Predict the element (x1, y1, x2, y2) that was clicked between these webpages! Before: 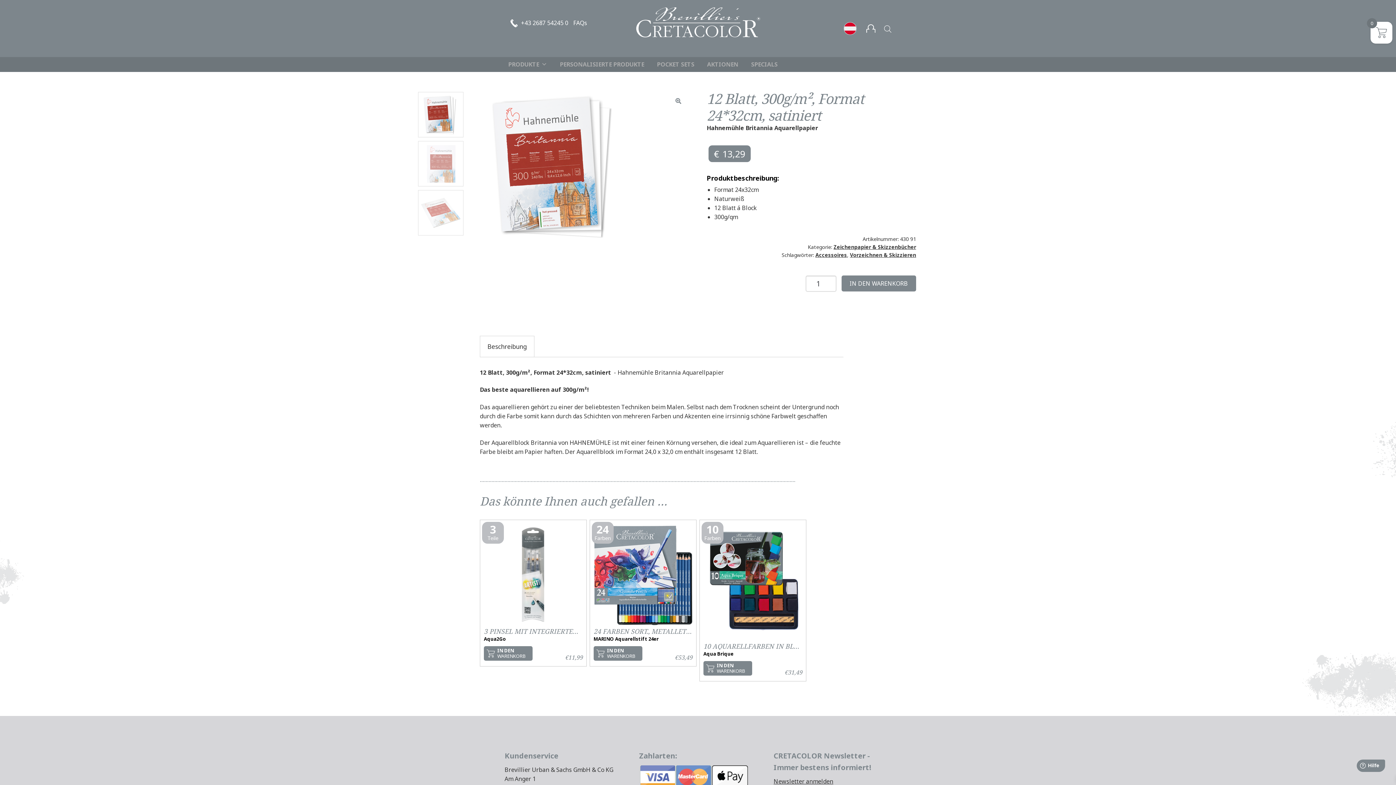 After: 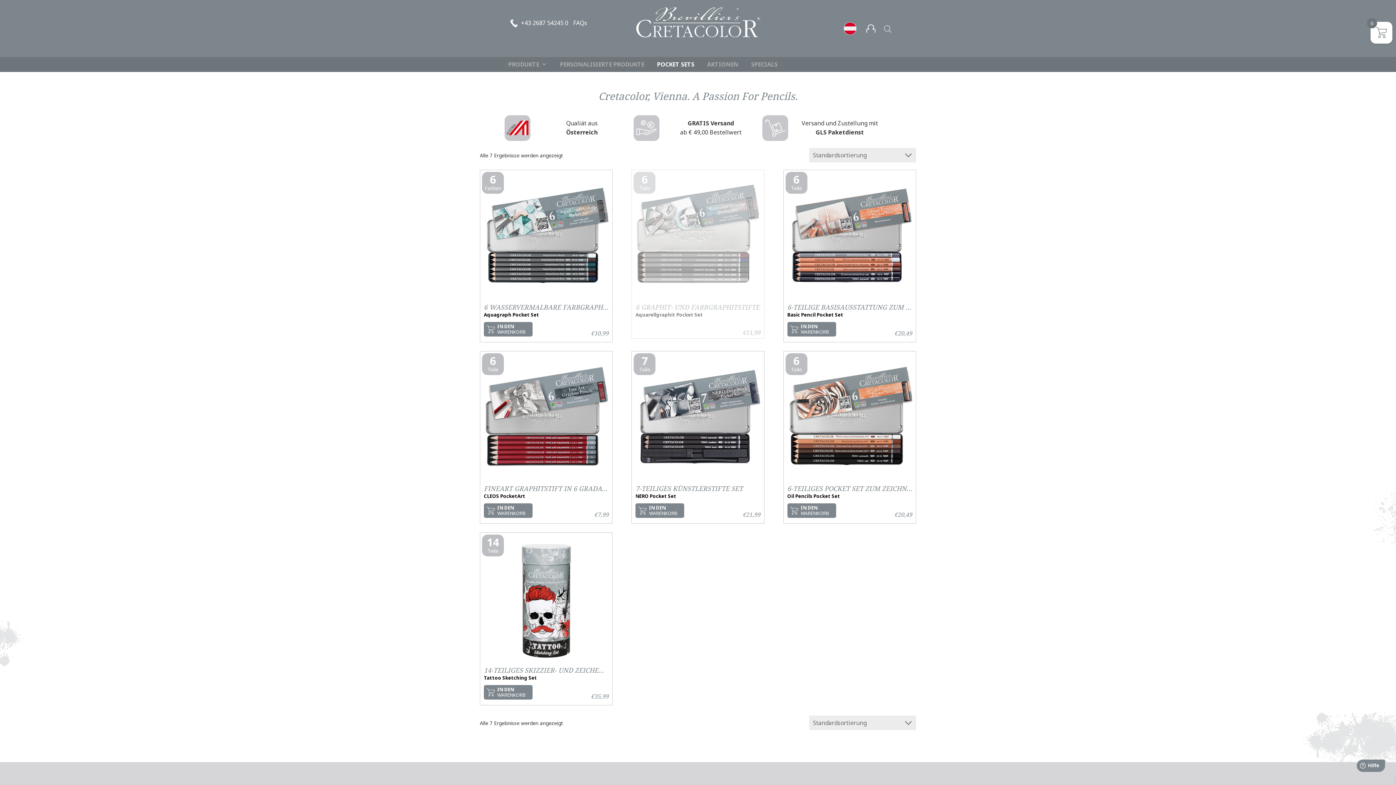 Action: bbox: (653, 57, 698, 71) label: POCKET SETS